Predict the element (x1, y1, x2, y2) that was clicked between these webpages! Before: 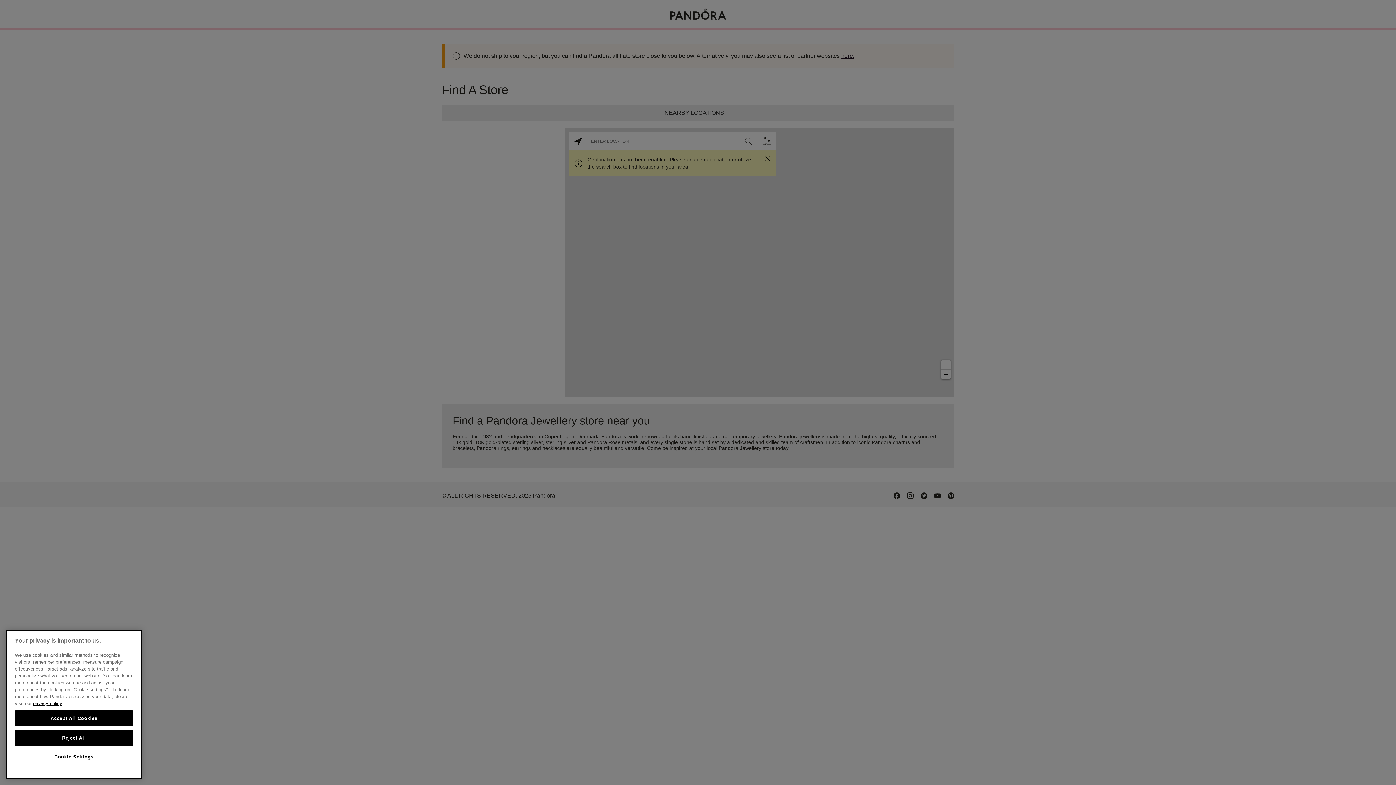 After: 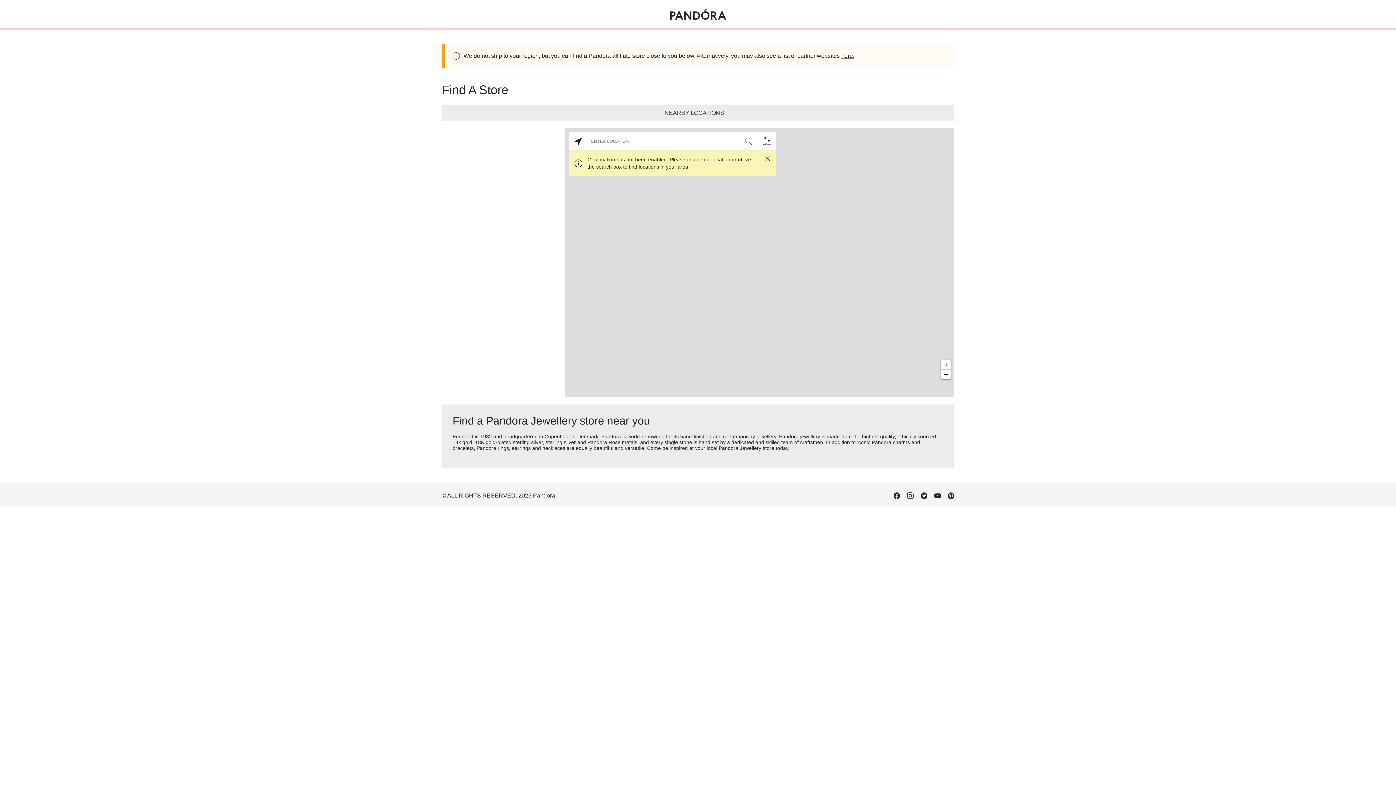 Action: label: Accept All Cookies bbox: (14, 711, 133, 727)